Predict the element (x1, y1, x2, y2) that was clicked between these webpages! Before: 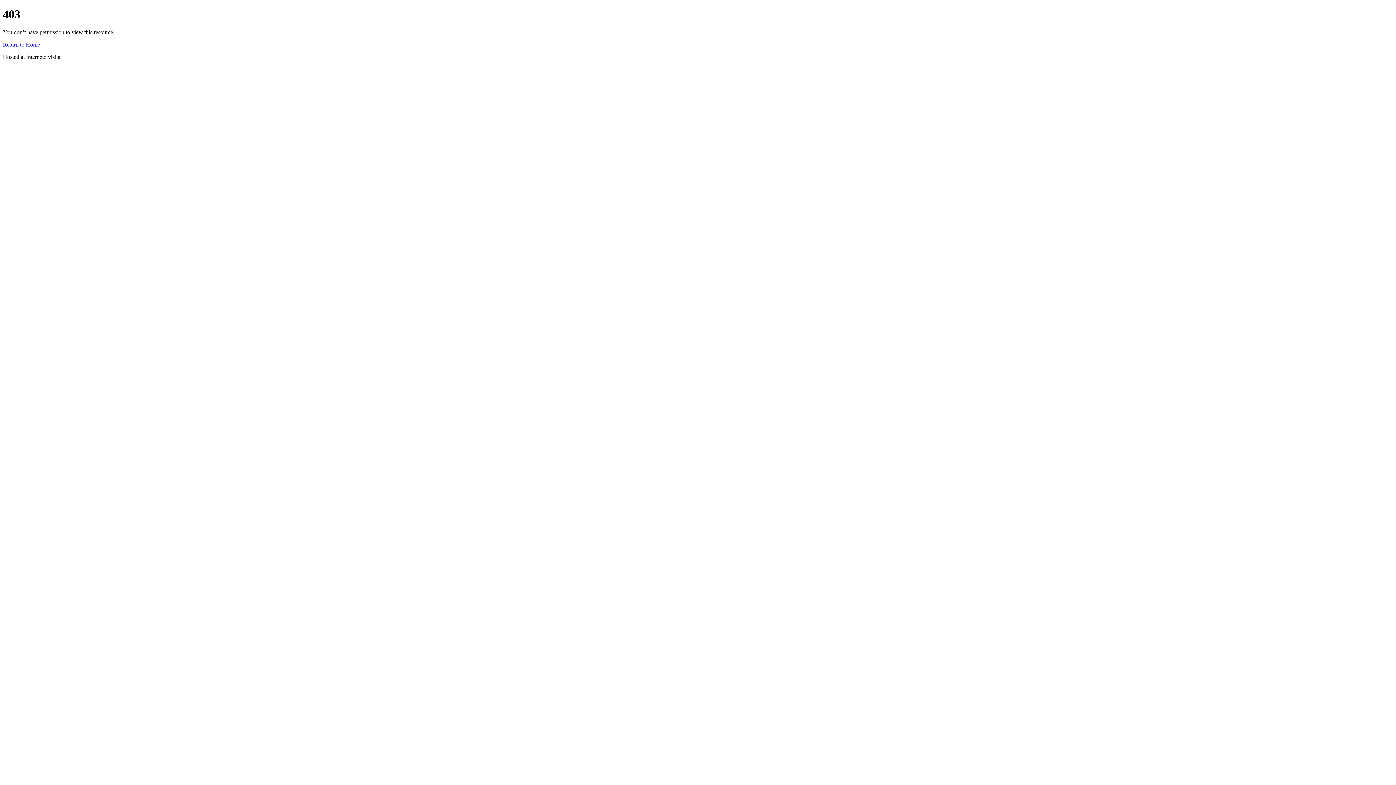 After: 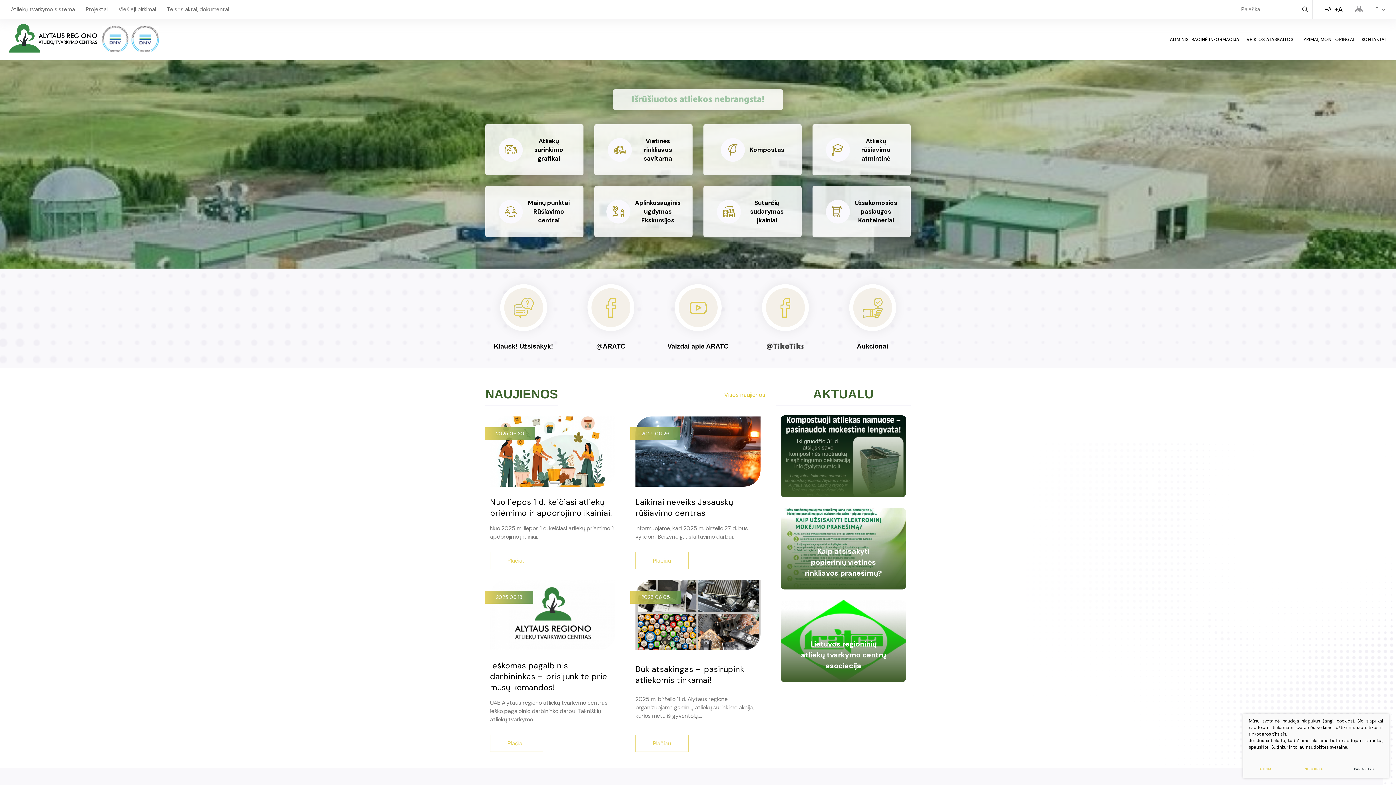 Action: label: Return to Home bbox: (2, 41, 40, 47)